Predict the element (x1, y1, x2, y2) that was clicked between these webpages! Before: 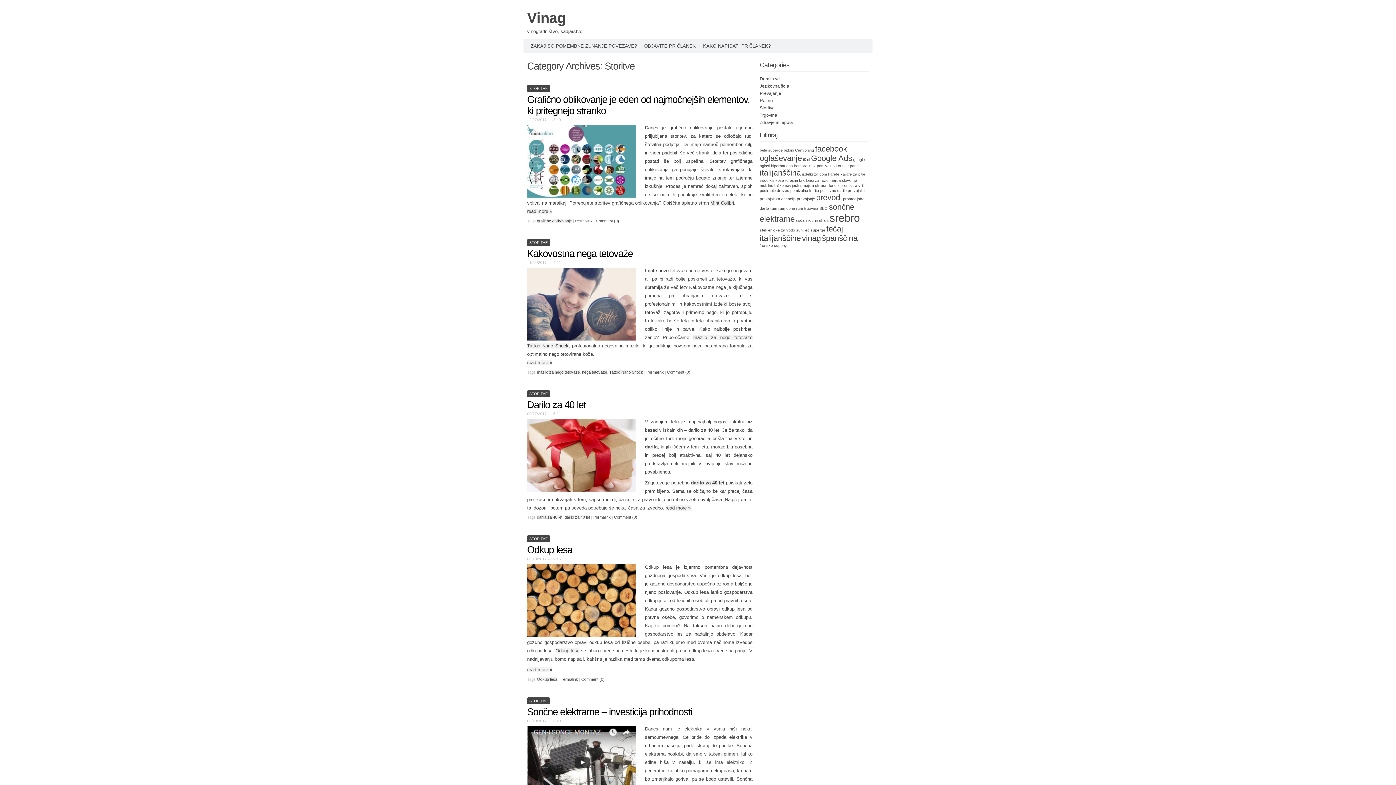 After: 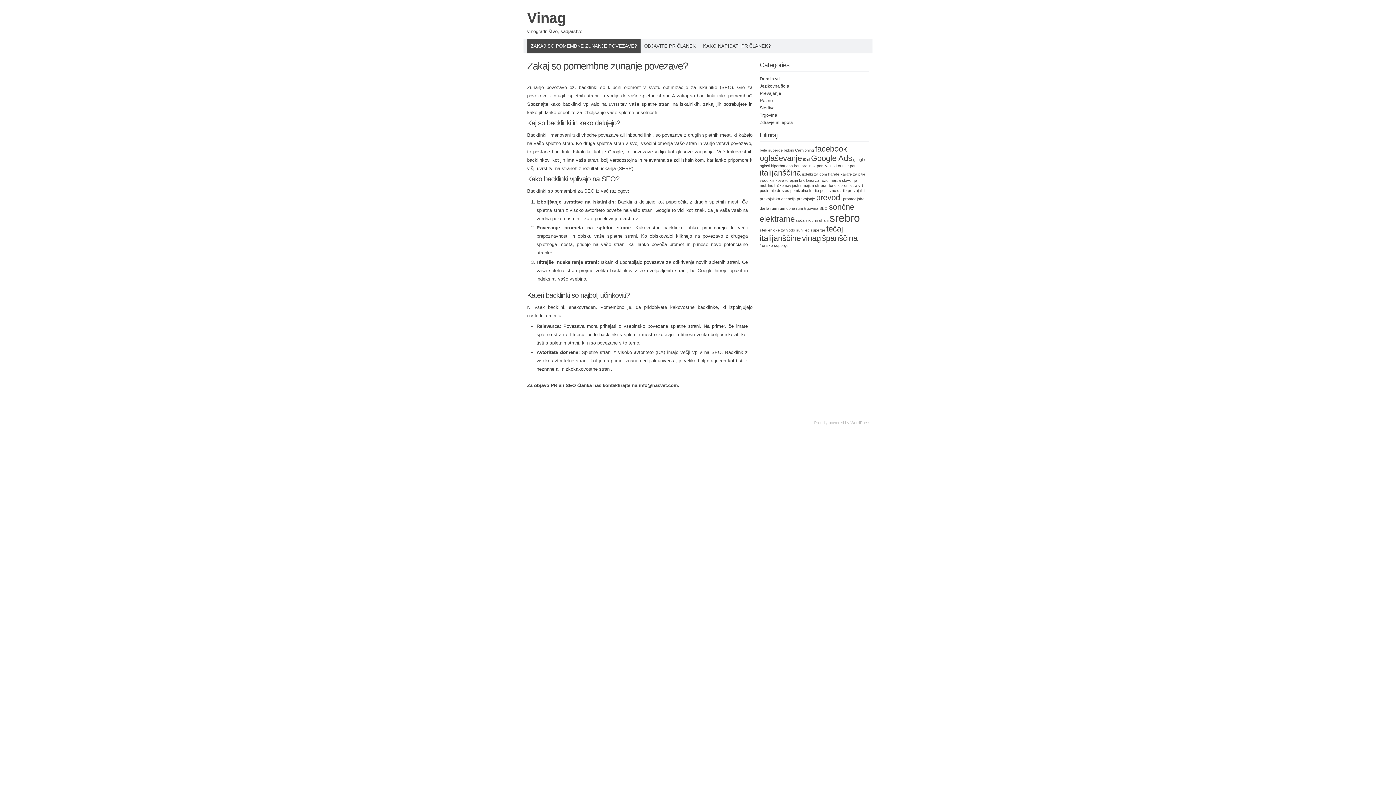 Action: bbox: (527, 38, 640, 53) label: ZAKAJ SO POMEMBNE ZUNANJE POVEZAVE?